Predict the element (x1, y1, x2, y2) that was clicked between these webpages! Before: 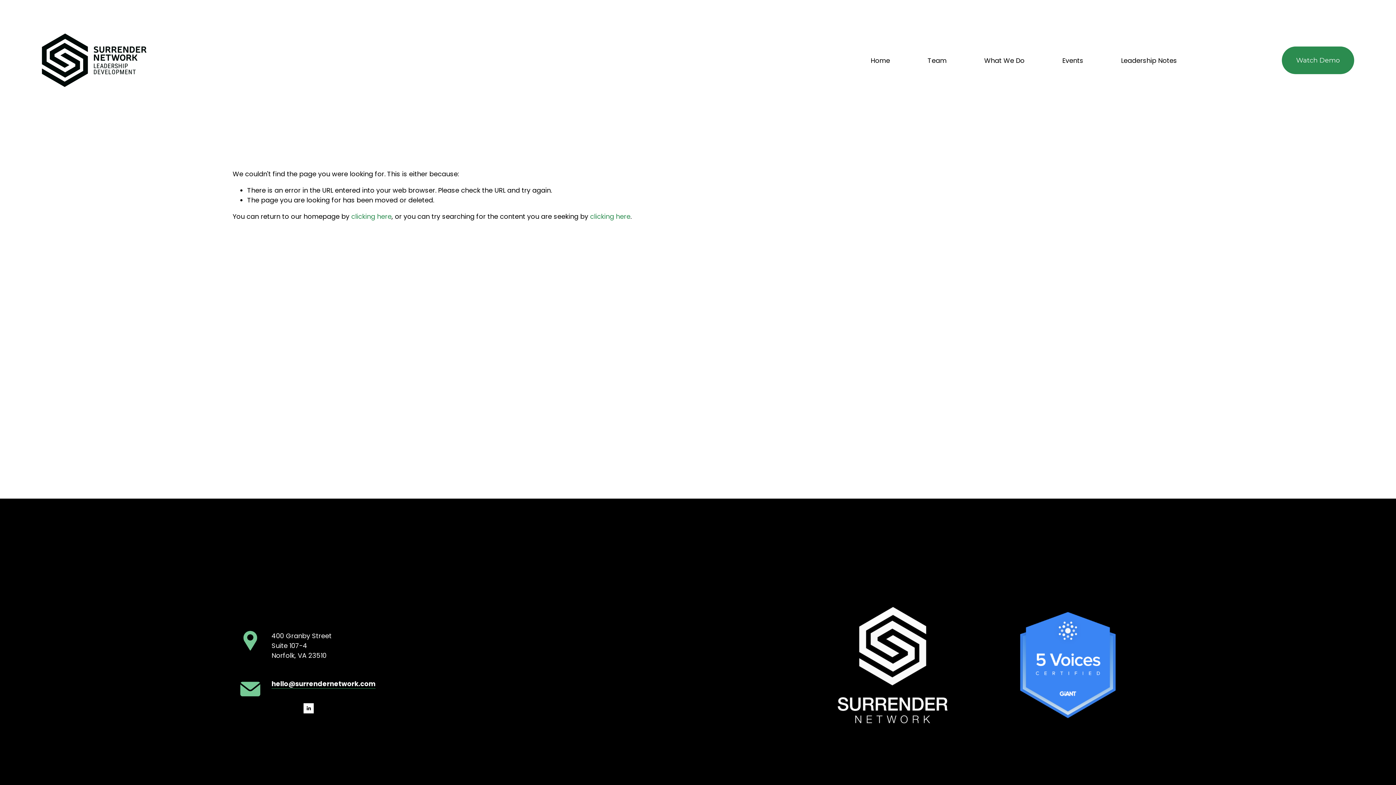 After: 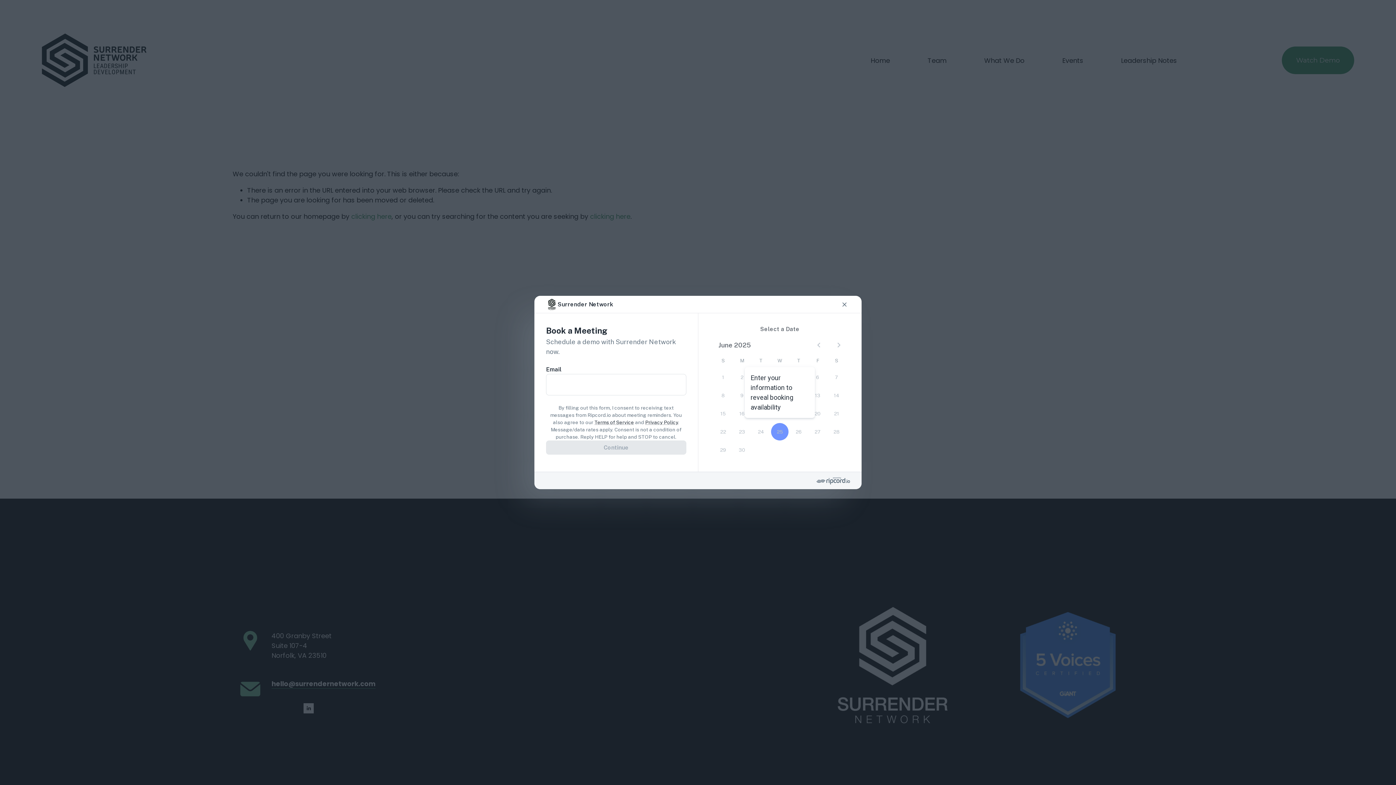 Action: bbox: (1282, 46, 1354, 74) label: Watch Demo